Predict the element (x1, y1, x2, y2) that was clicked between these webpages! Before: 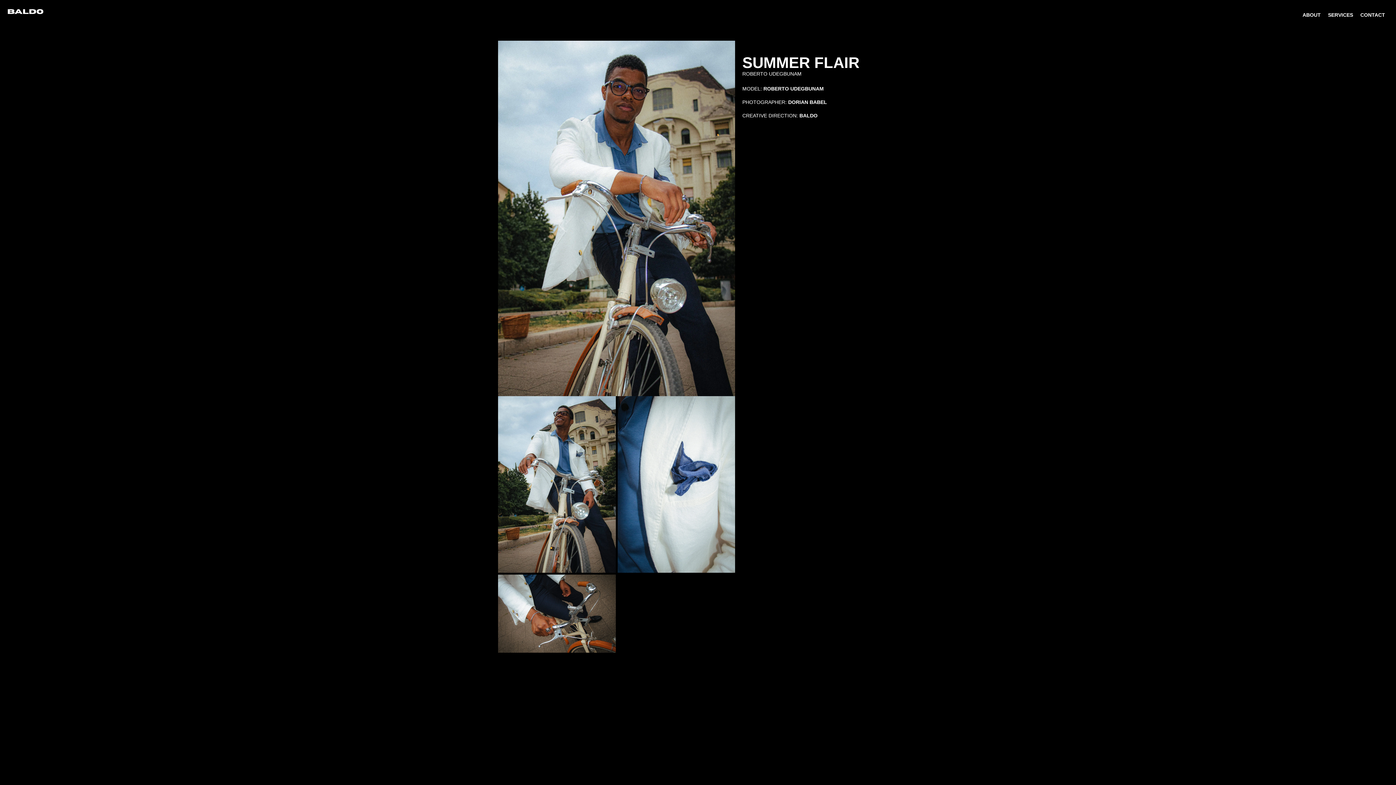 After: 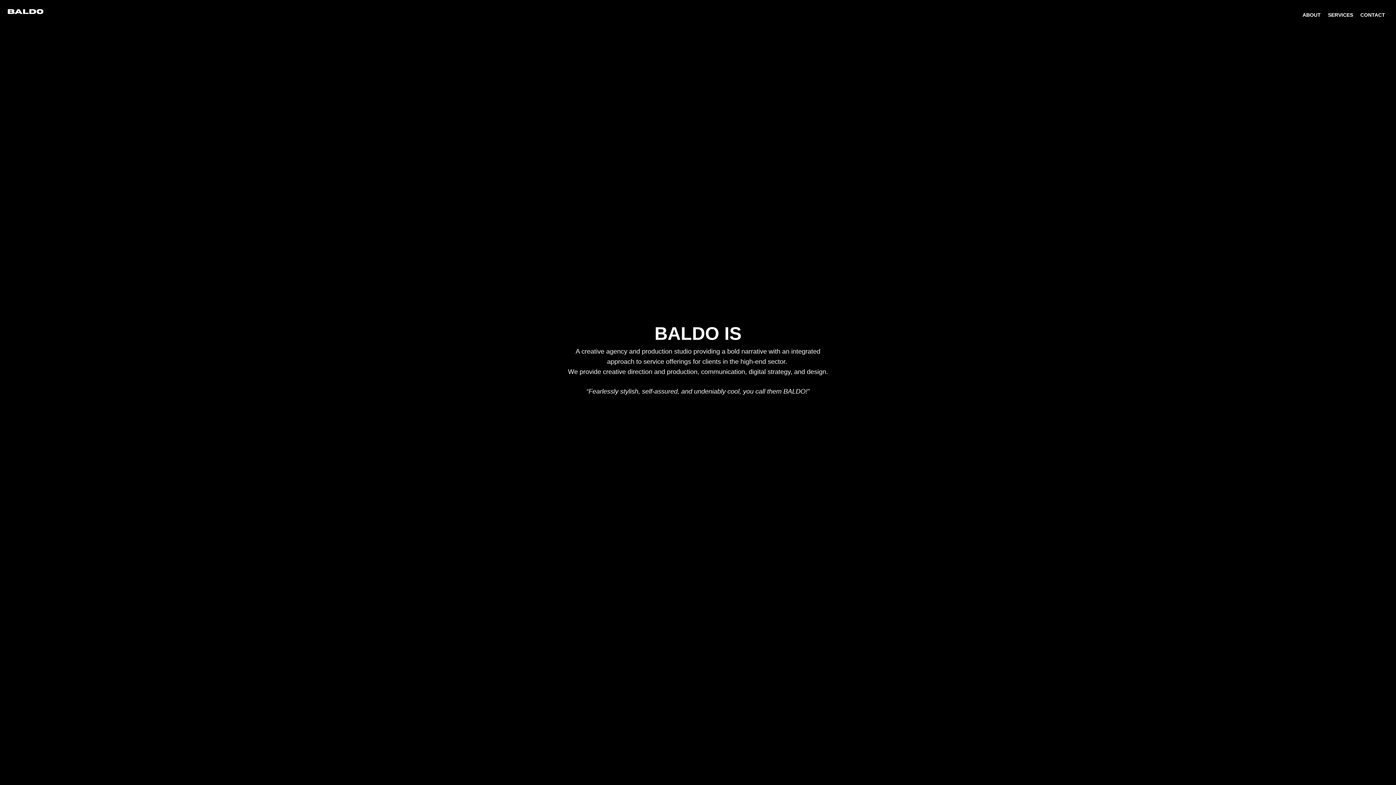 Action: bbox: (1299, 7, 1324, 22) label: ABOUT